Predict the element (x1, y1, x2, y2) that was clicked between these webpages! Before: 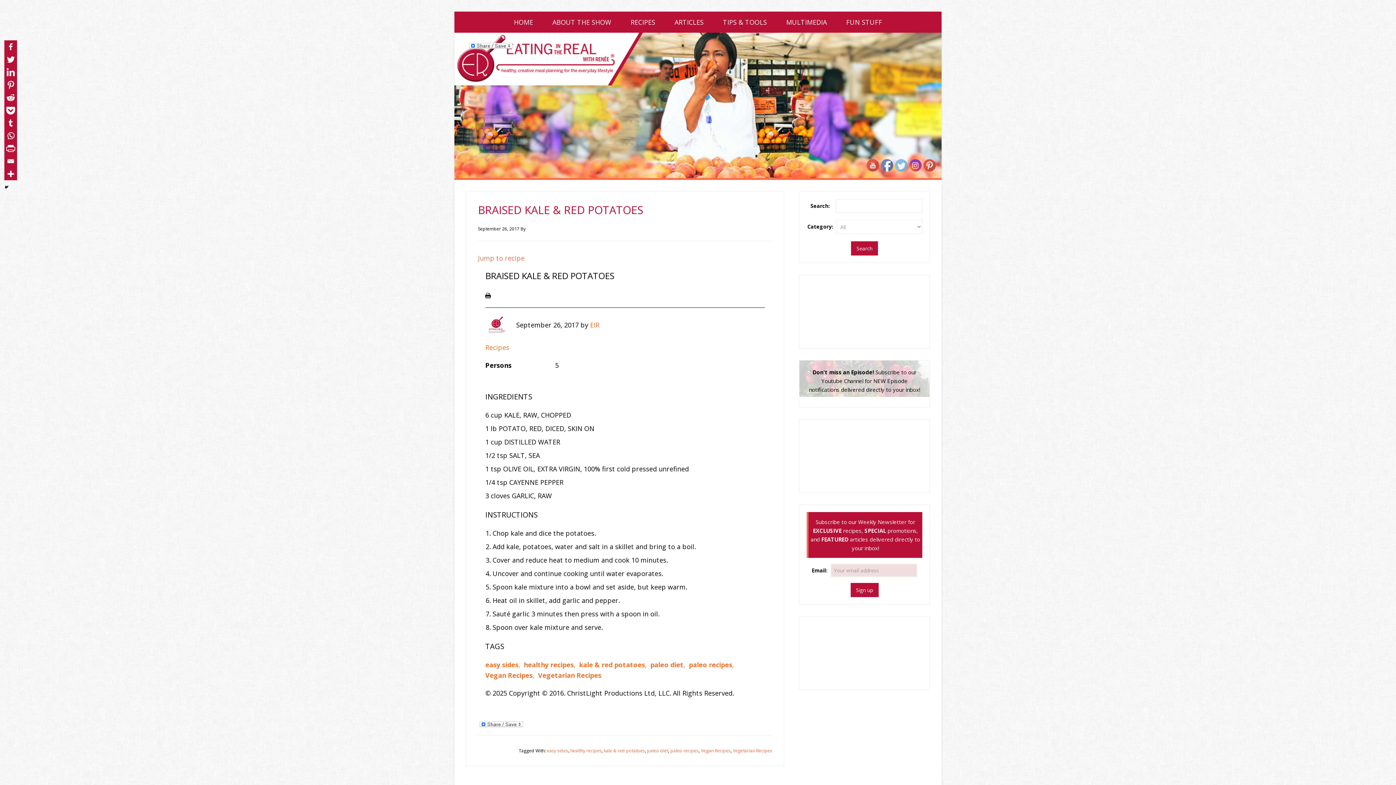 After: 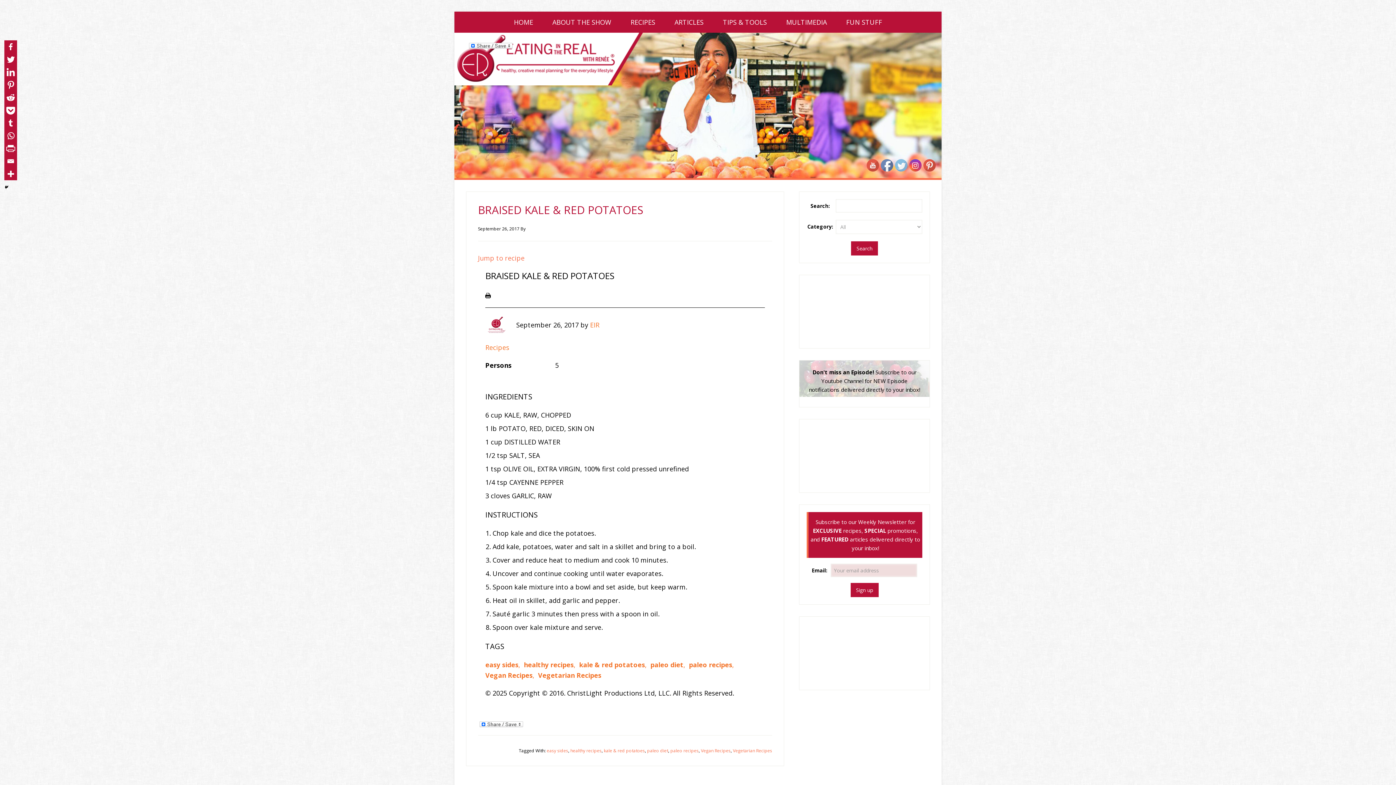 Action: bbox: (485, 660, 518, 669) label: easy sides